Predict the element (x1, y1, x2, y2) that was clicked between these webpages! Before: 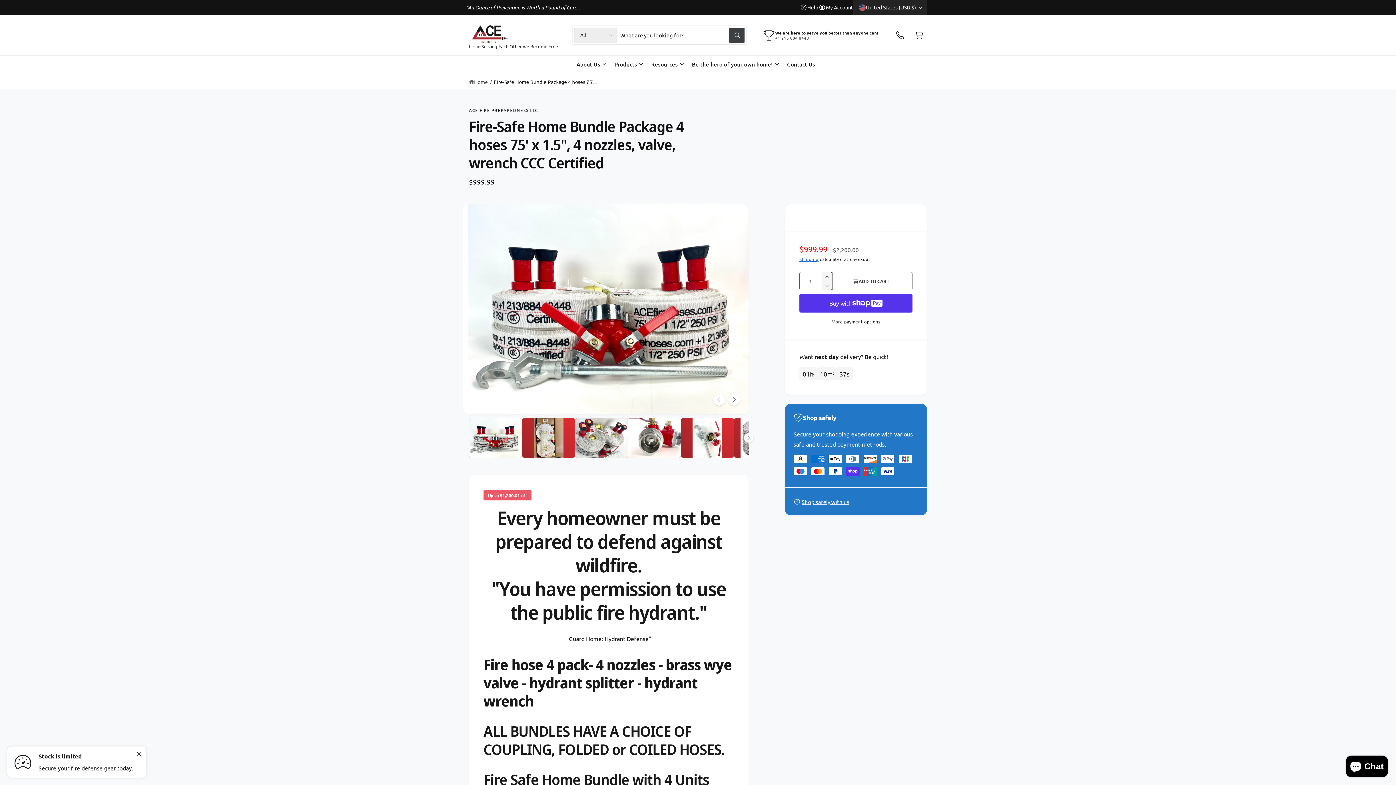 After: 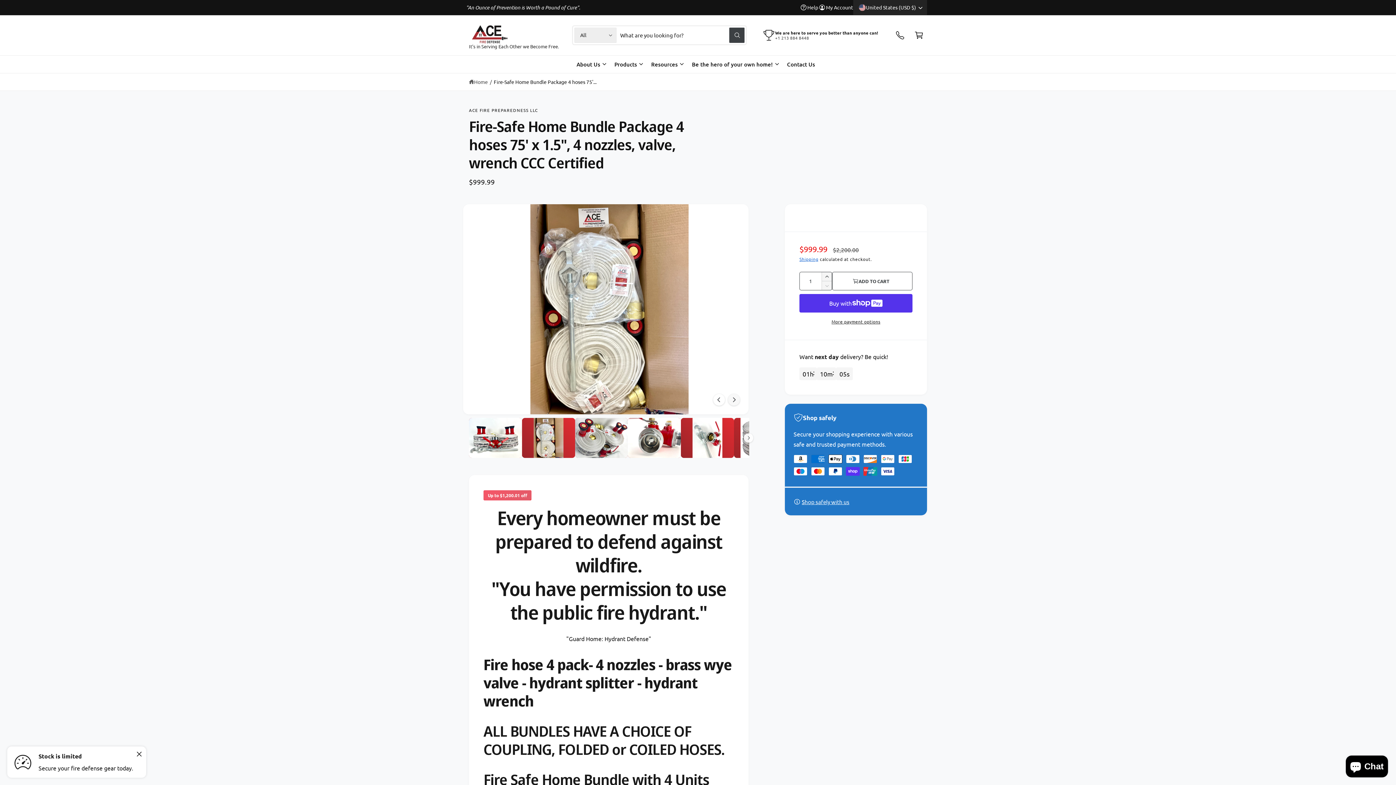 Action: label: Slide right bbox: (728, 394, 740, 405)